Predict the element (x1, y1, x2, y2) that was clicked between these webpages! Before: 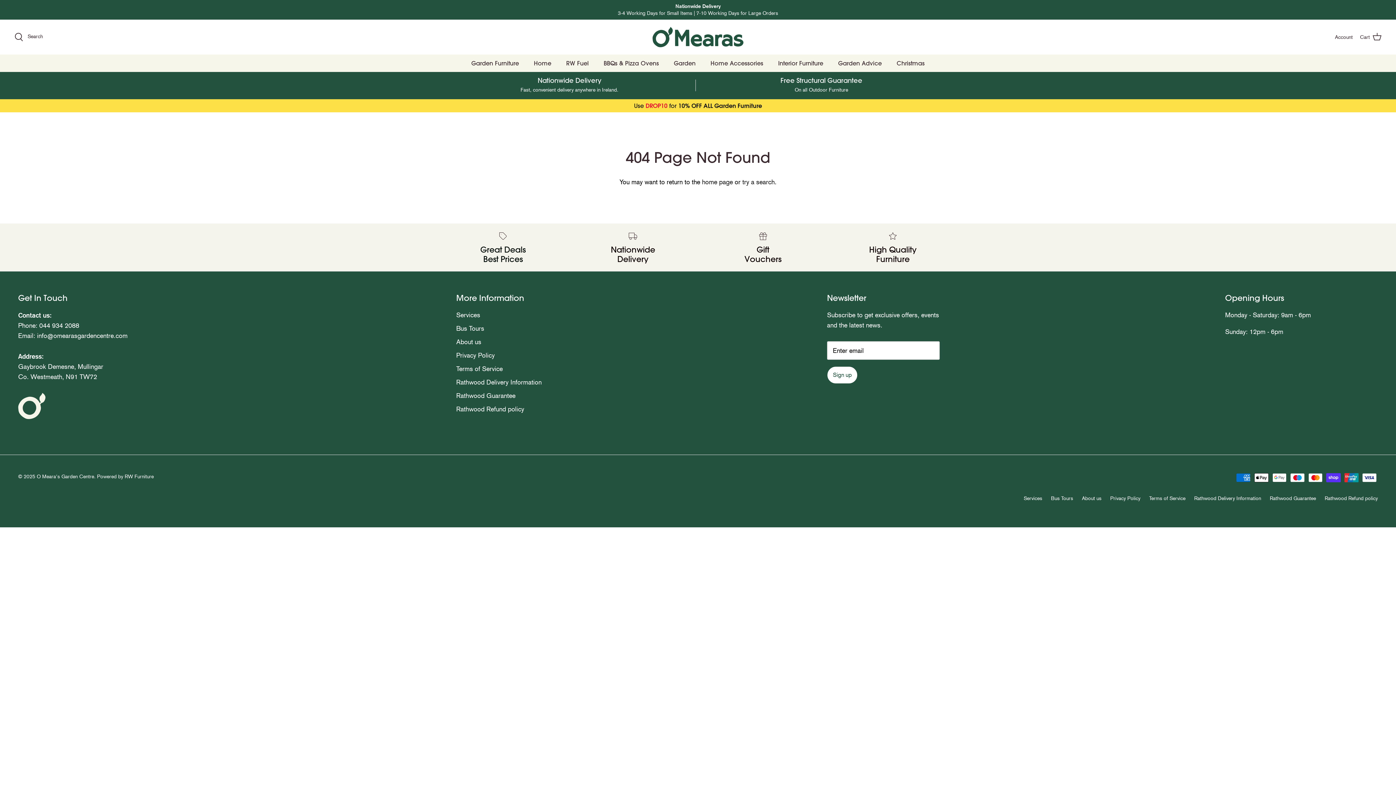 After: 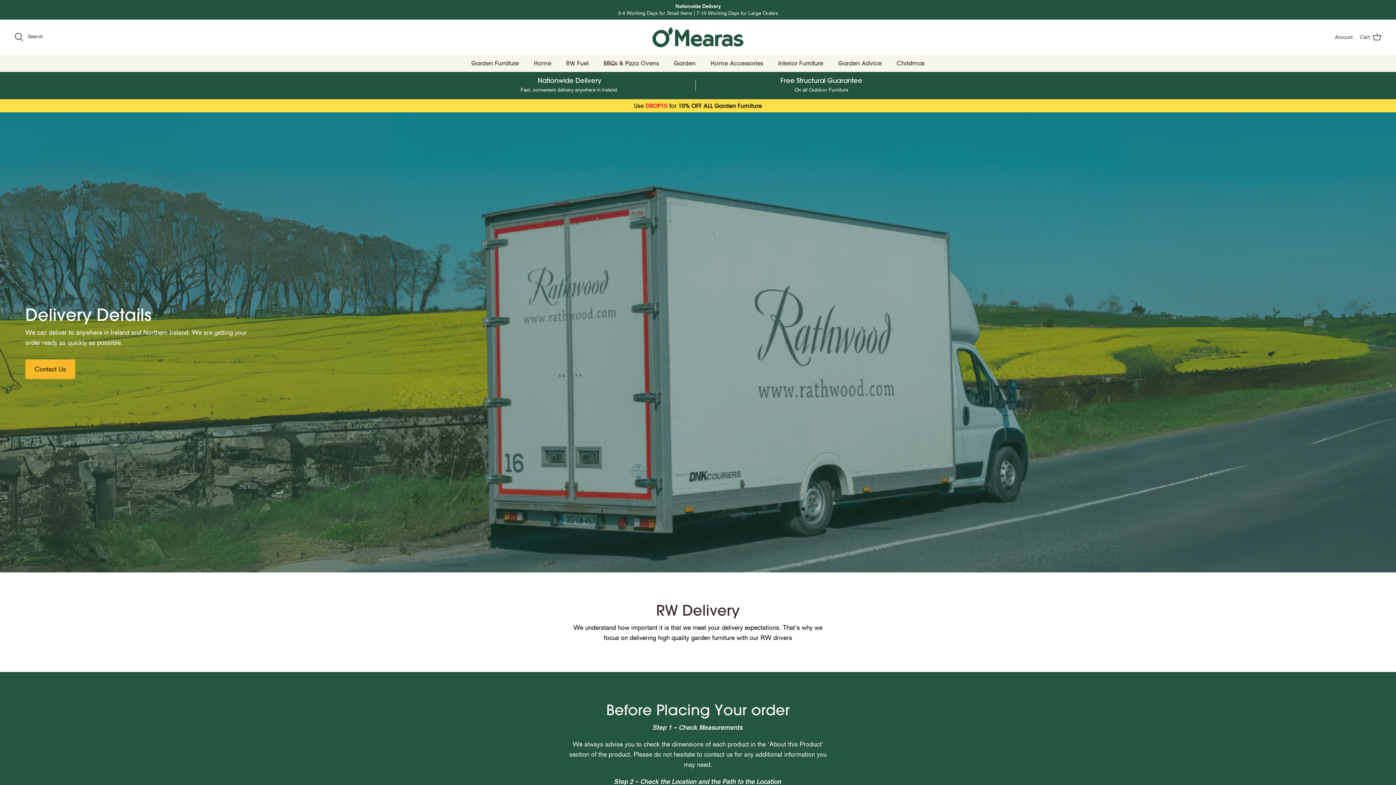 Action: bbox: (1194, 495, 1261, 501) label: Rathwood Delivery Information